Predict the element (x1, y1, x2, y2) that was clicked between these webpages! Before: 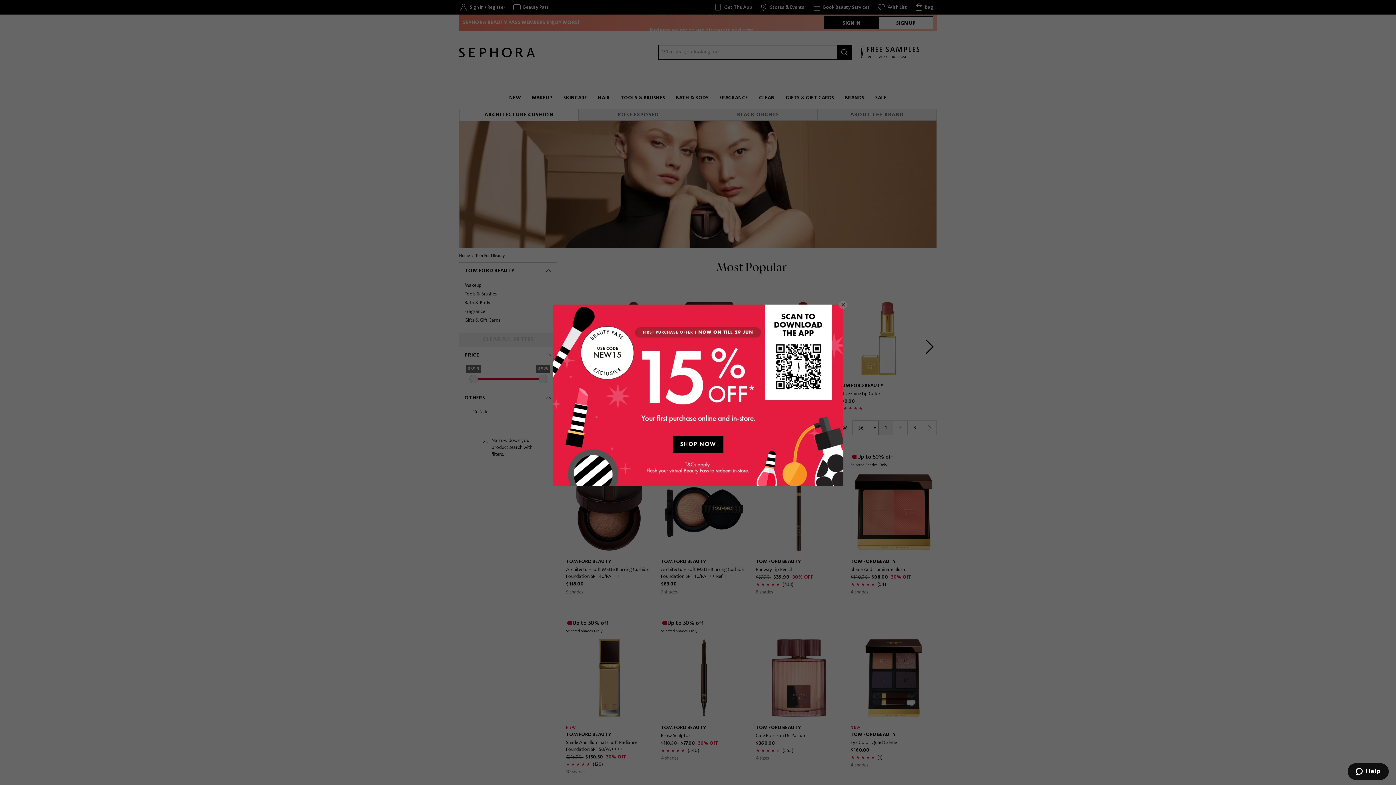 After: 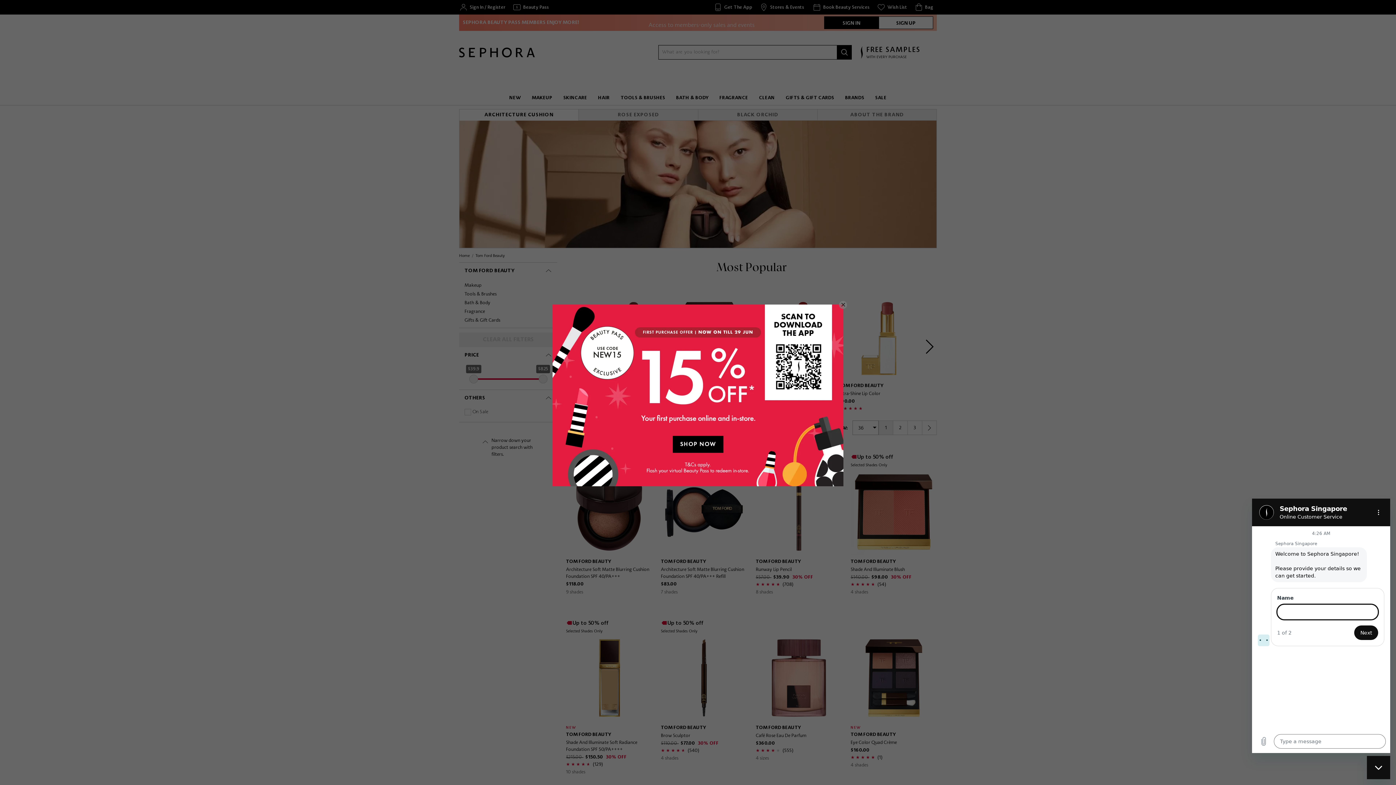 Action: label: Help bbox: (1347, 763, 1389, 780)